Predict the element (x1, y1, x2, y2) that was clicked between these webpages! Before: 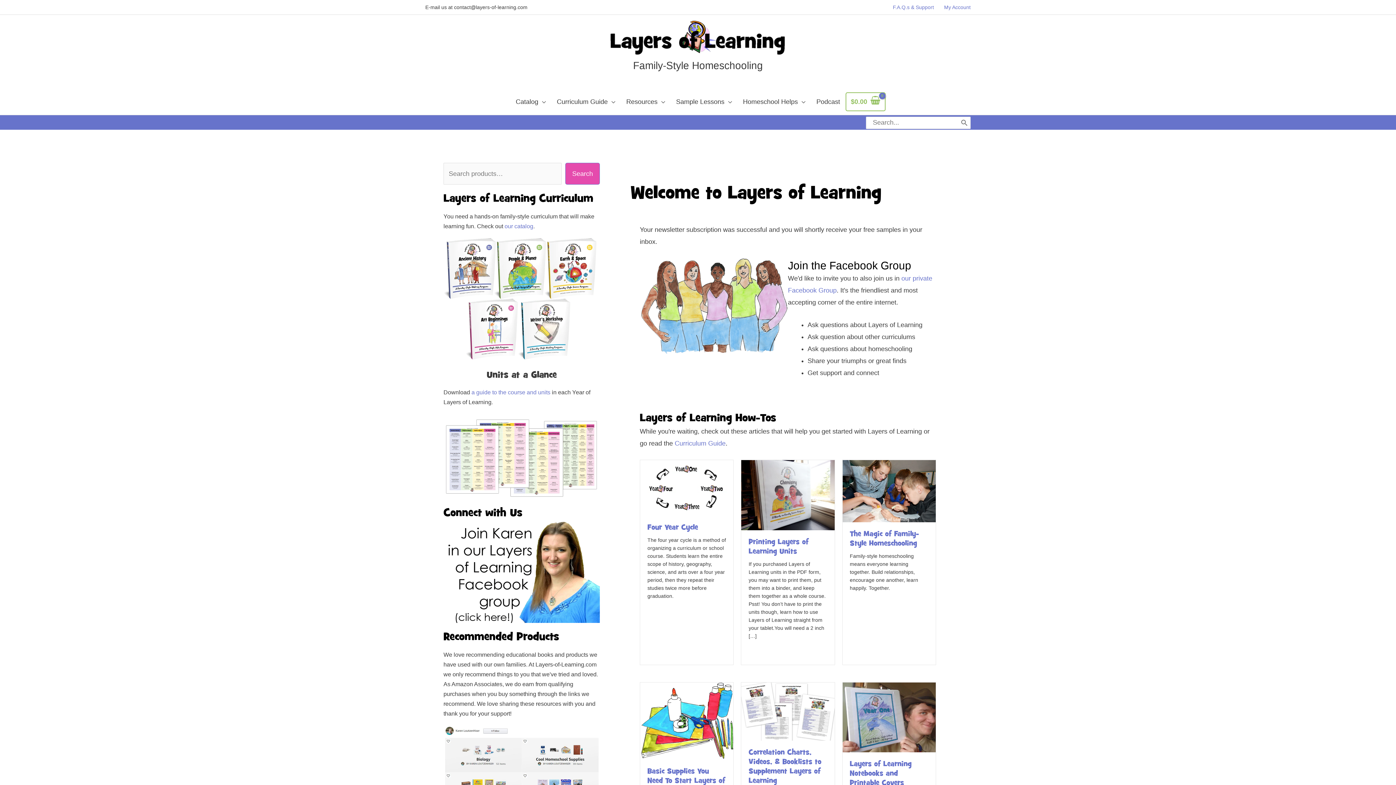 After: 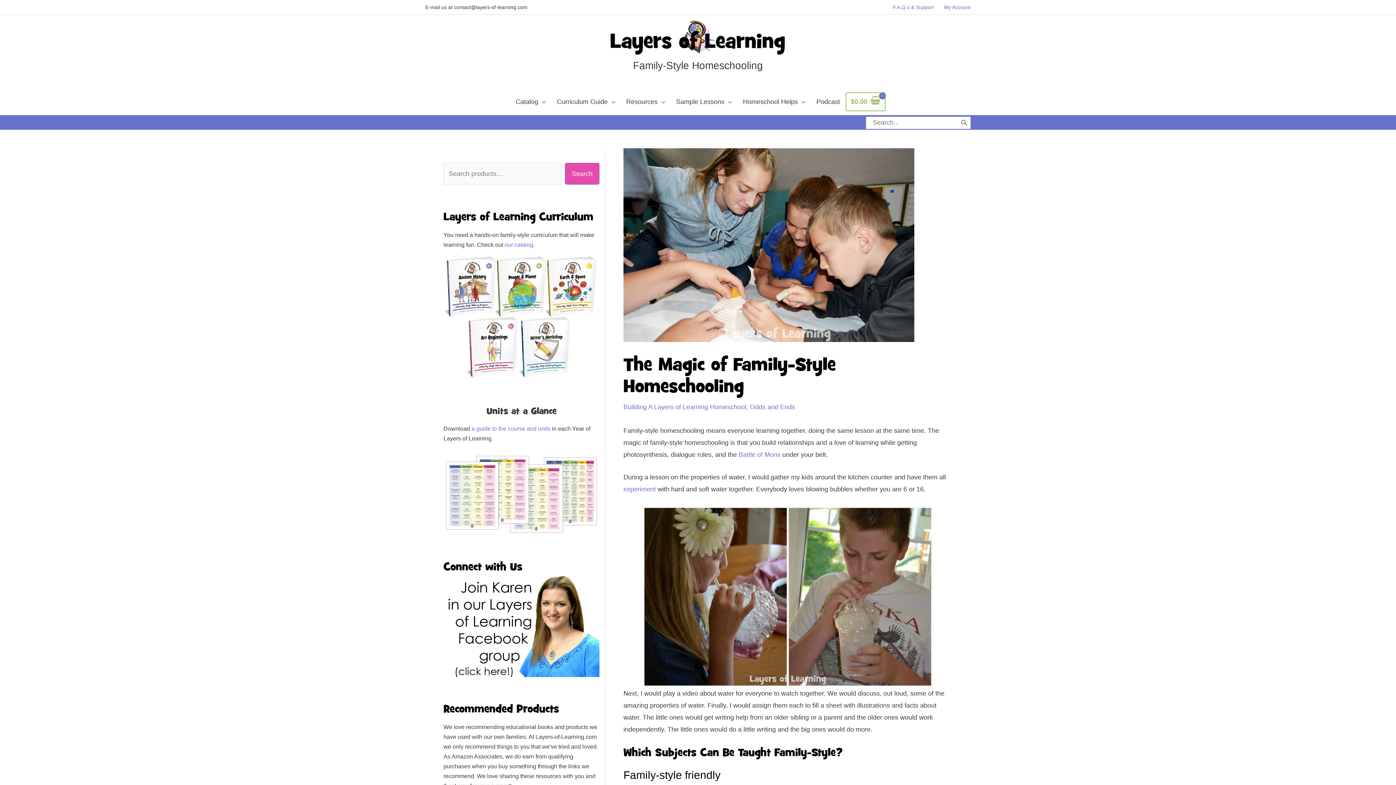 Action: bbox: (842, 487, 935, 494)